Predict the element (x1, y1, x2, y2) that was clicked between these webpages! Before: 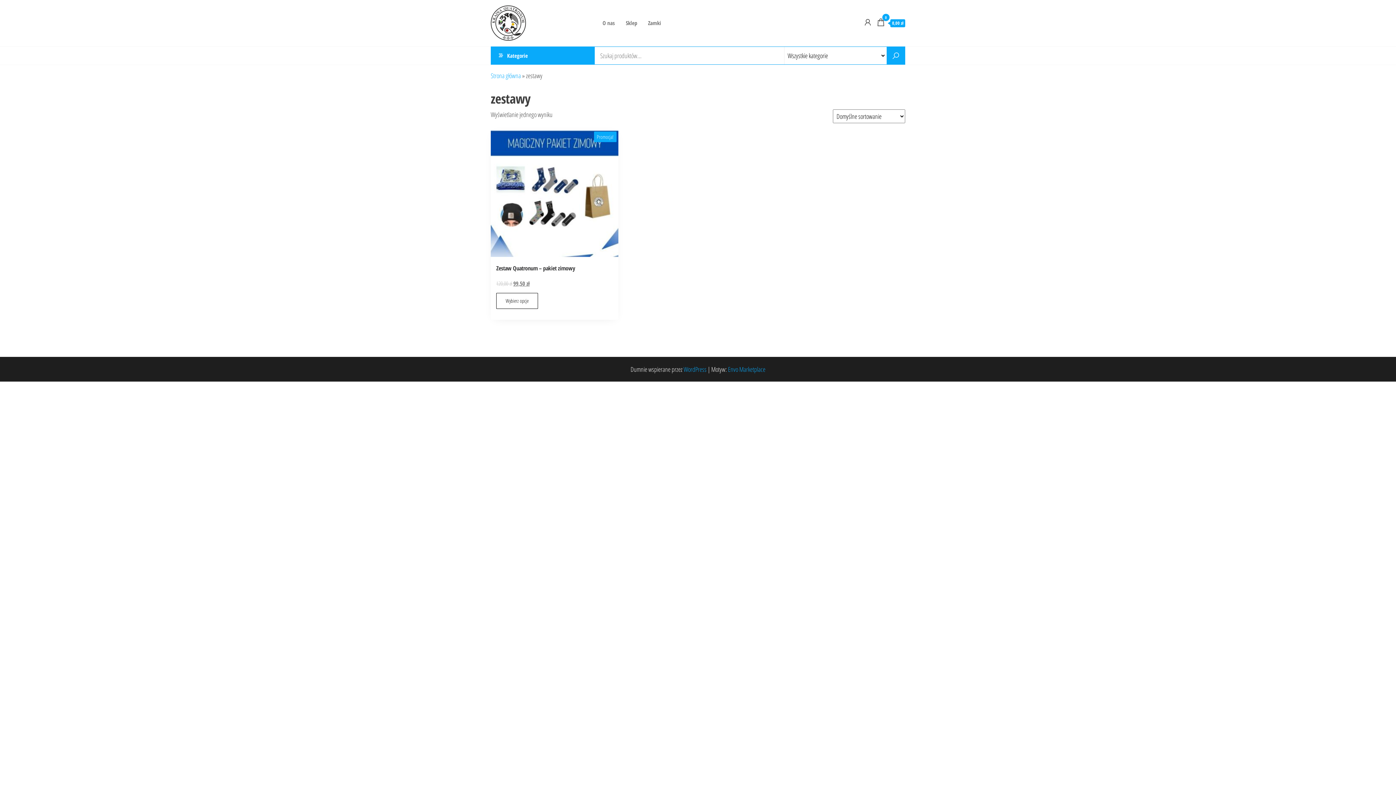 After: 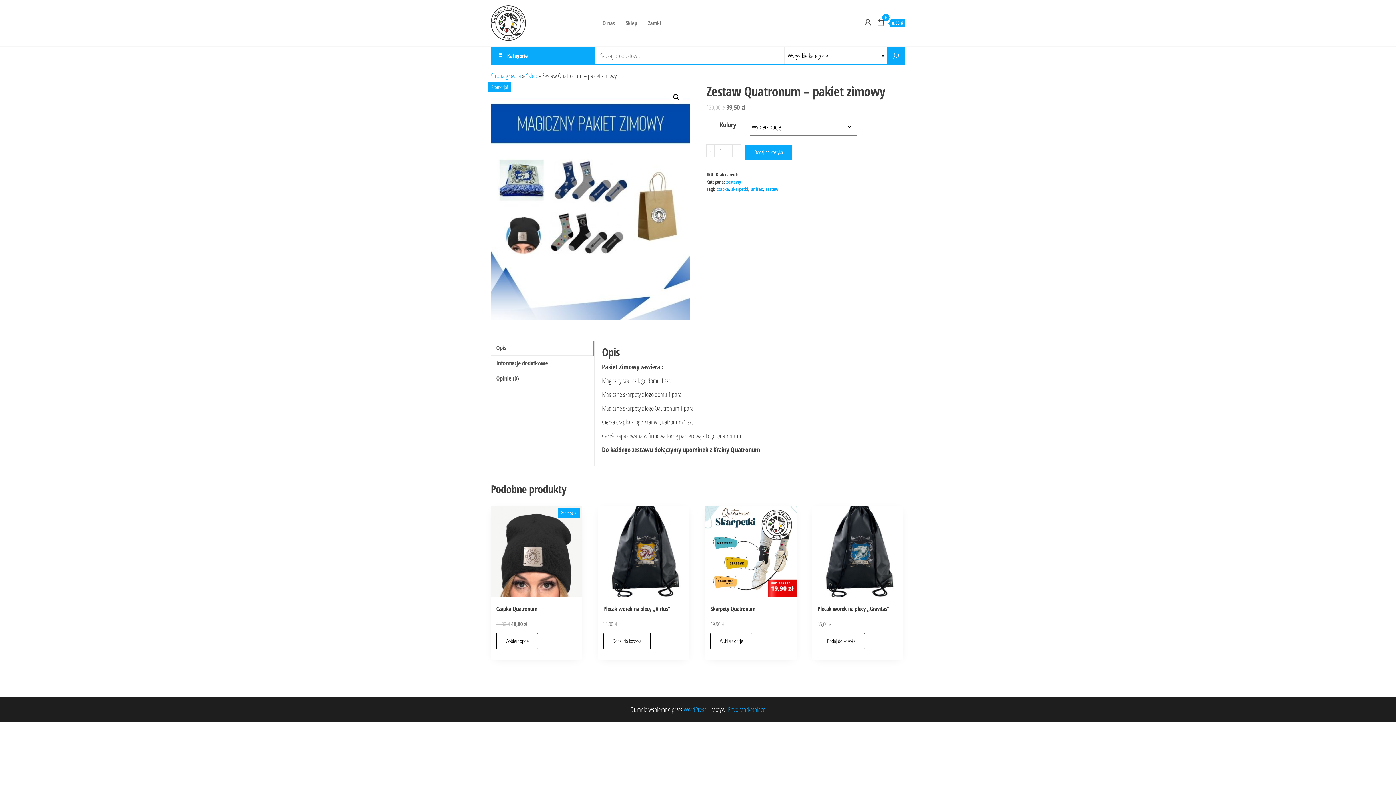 Action: label: Wybierz opcje dla „Zestaw Quatronum - pakiet zimowy” bbox: (496, 293, 538, 309)